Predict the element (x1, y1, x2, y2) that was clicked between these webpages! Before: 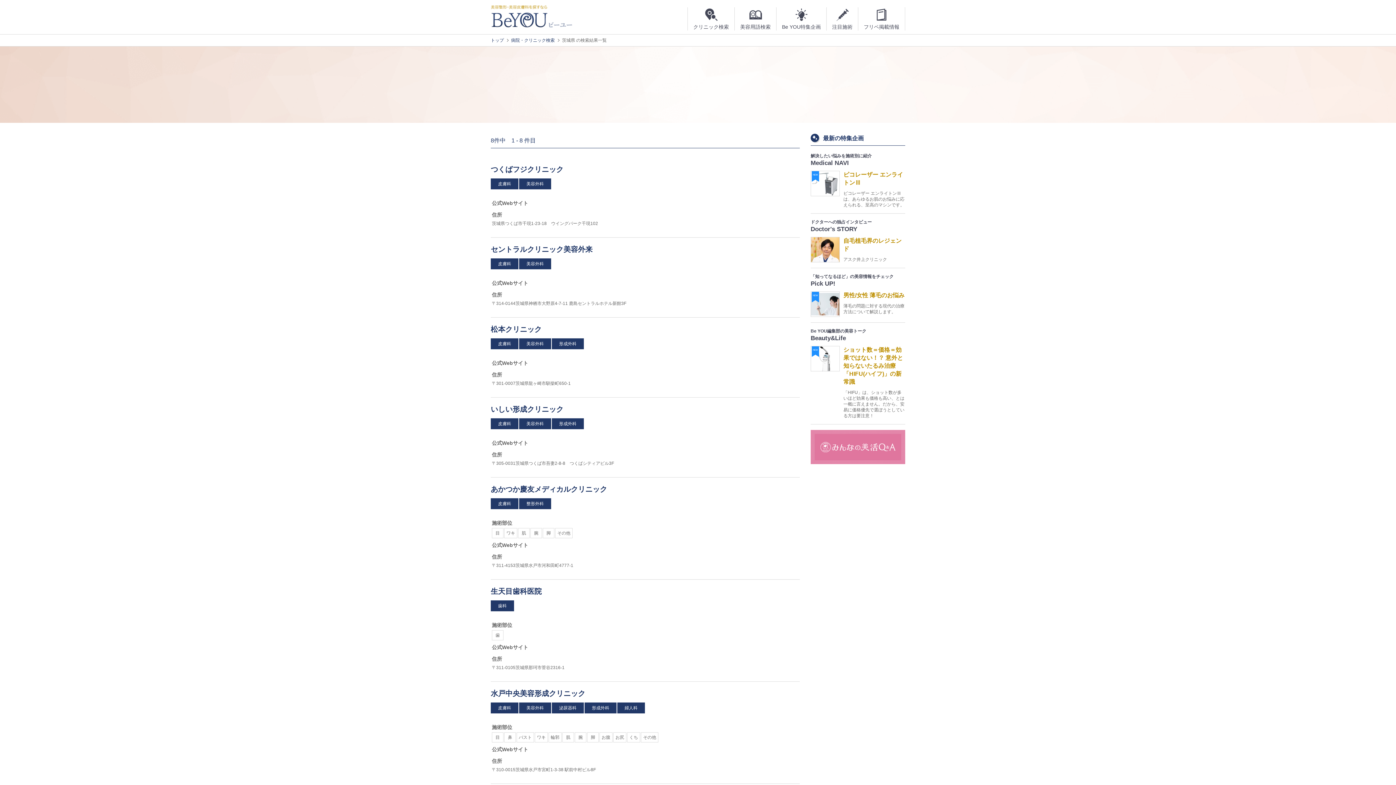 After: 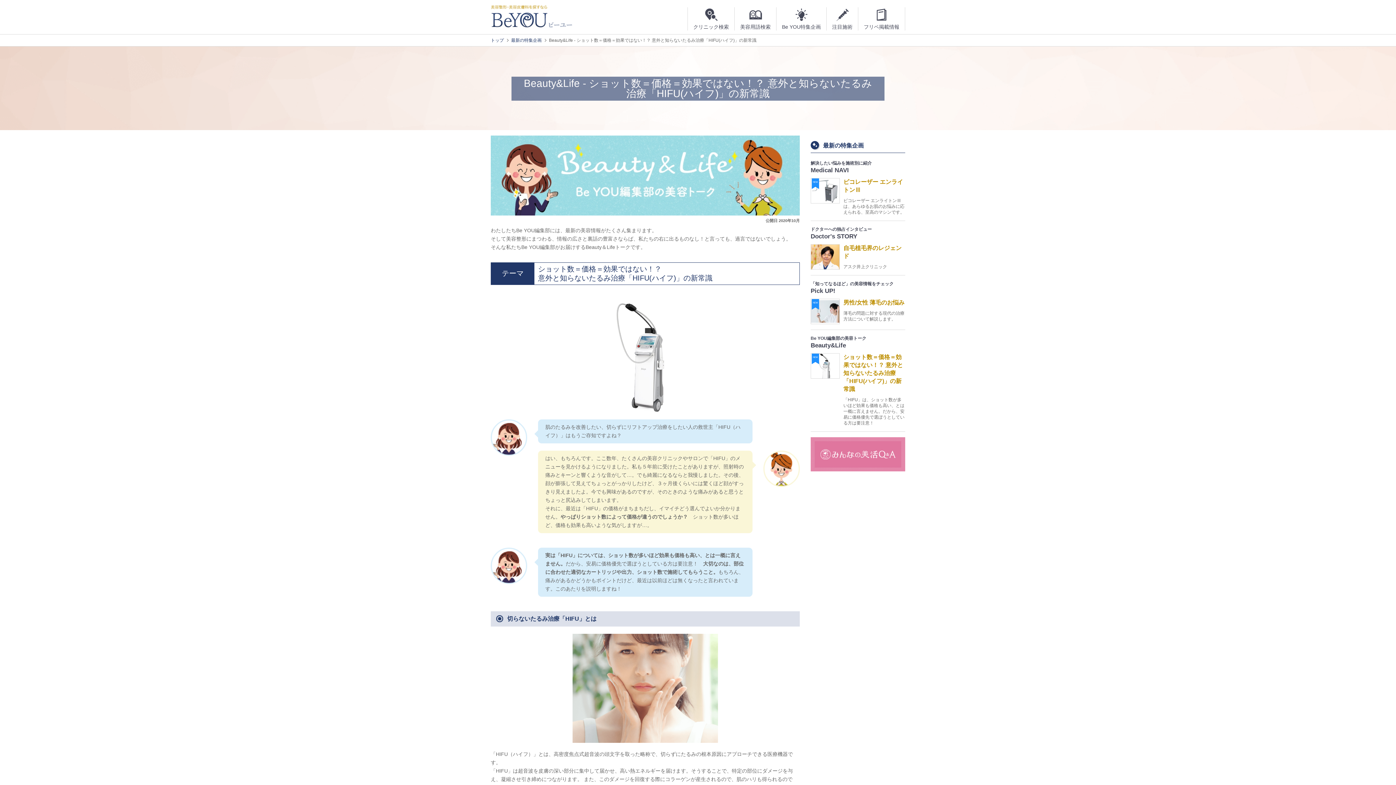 Action: bbox: (810, 328, 905, 418) label: Be YOU編集部の美容トーク
Beauty&Life
NEW
ショット数＝価格＝効果ではない！？ 意外と知らないたるみ治療「HIFU(ハイフ)」の新常識
「HIFU」は、ショット数が多いほど効果も価格も高い、とは一概に言えません。だから、安易に価格優先で選ぼうとしている方は要注意！